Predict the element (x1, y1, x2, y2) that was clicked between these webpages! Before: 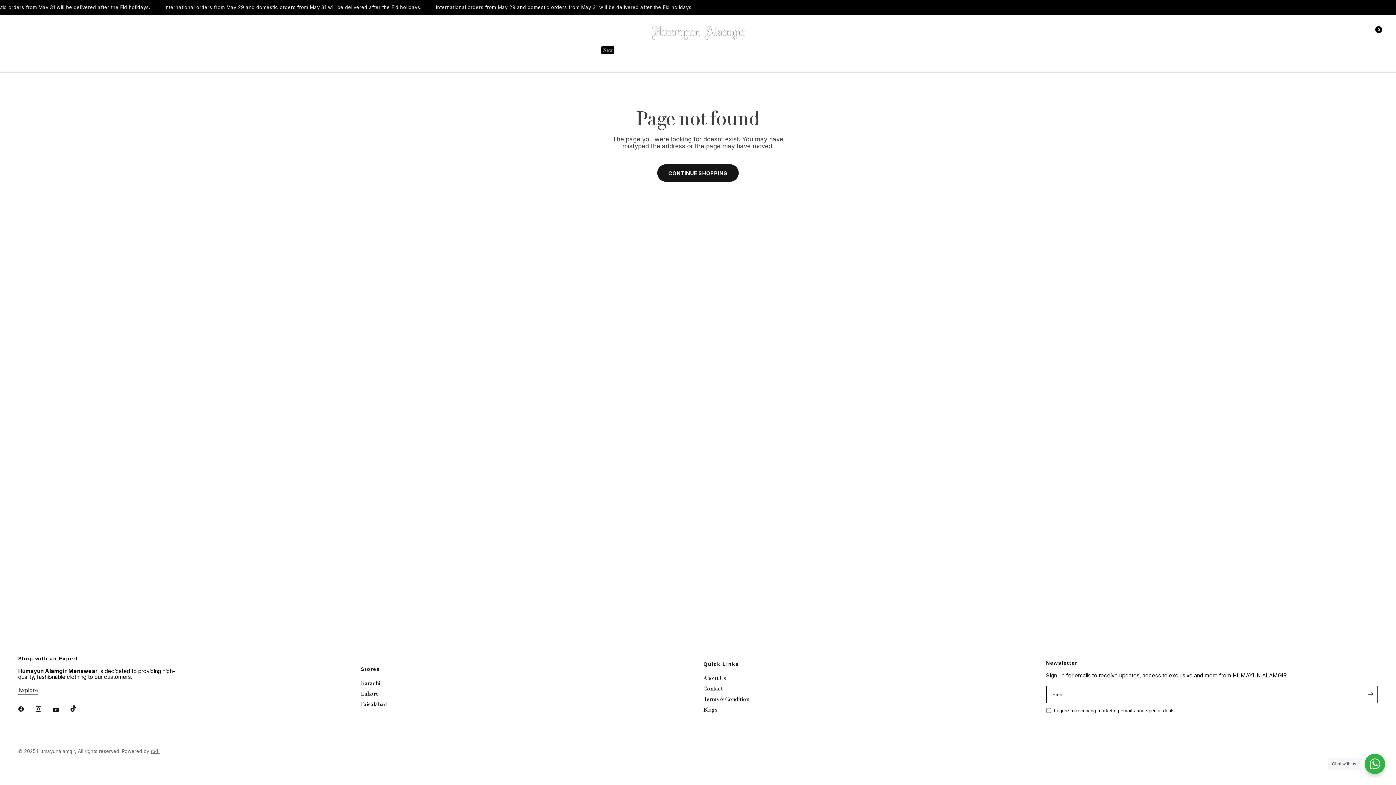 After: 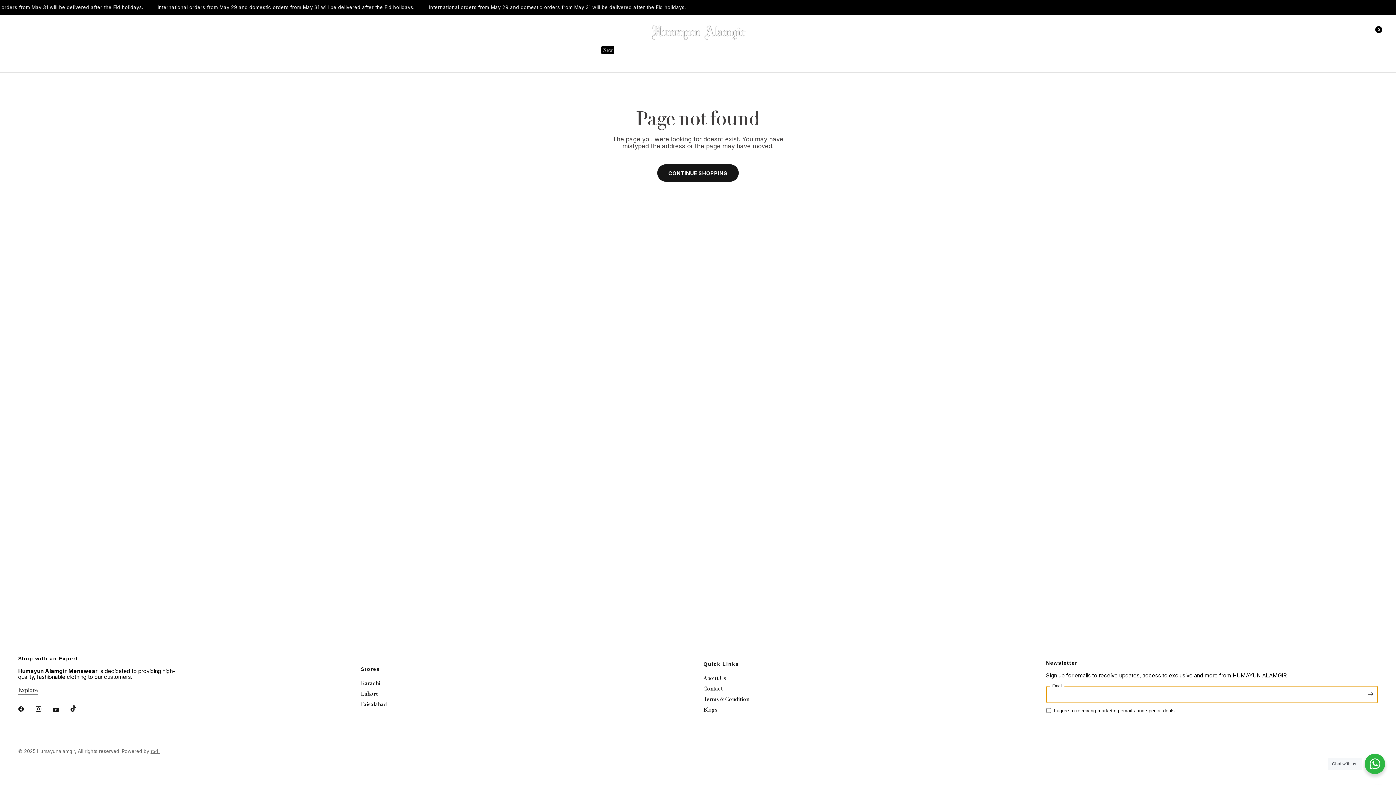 Action: bbox: (1363, 686, 1378, 703) label: Enter your email